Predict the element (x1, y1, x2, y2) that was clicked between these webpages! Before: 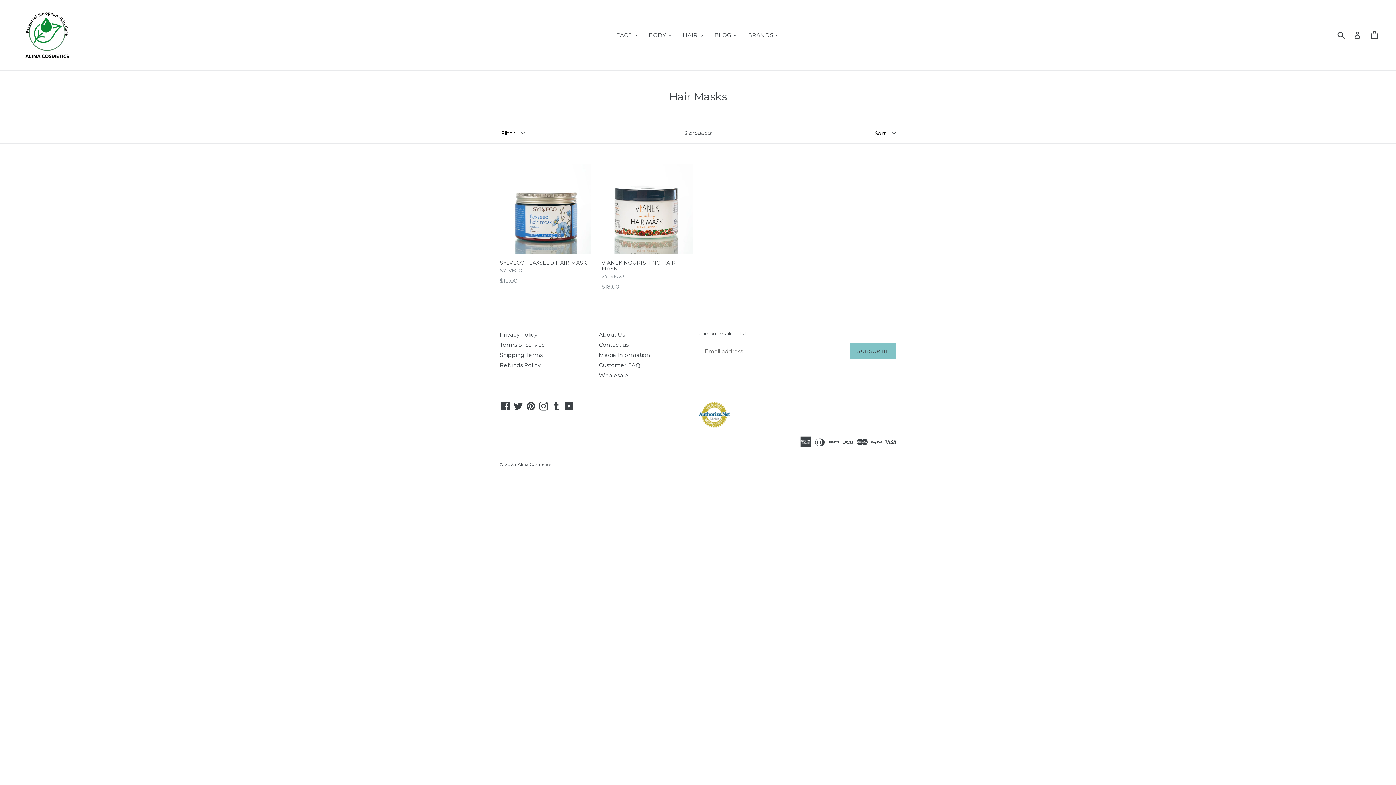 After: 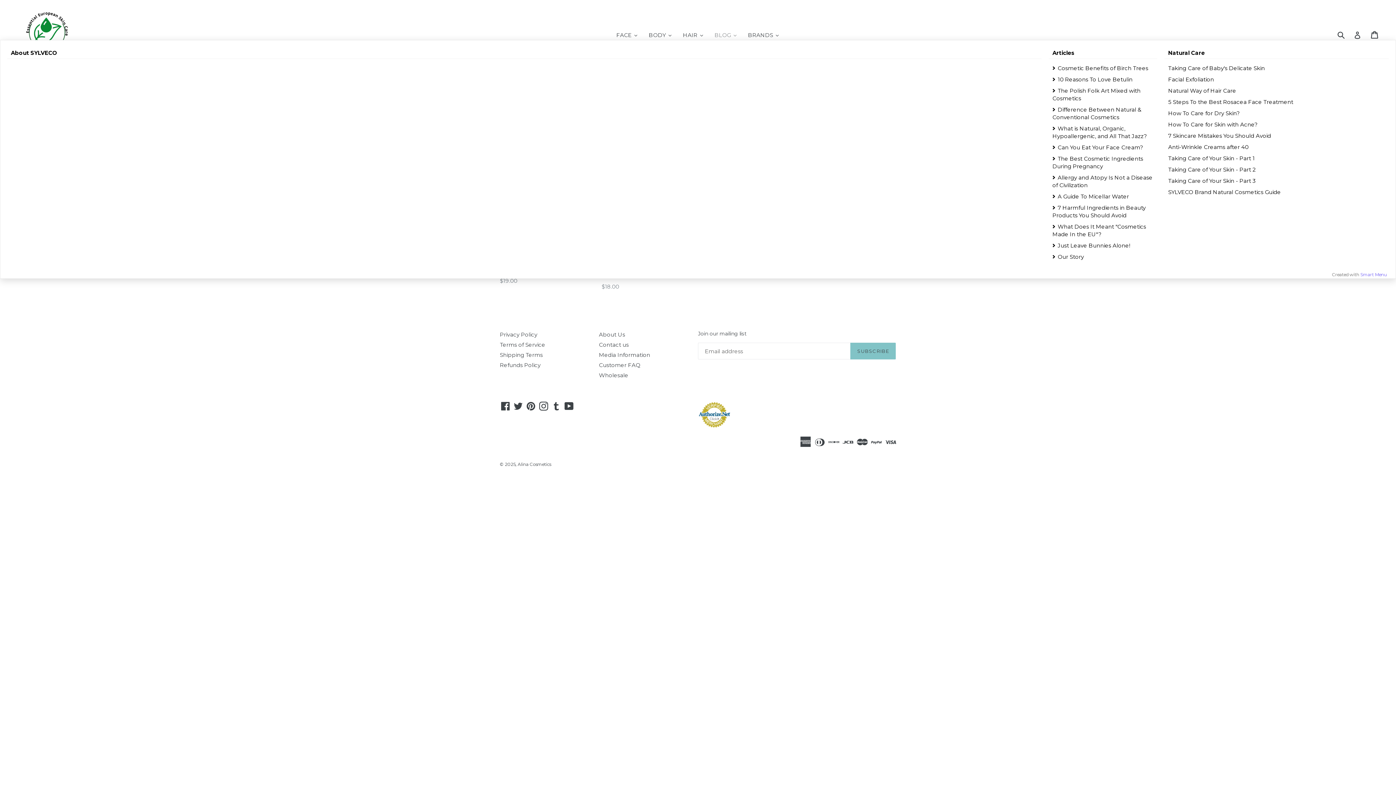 Action: bbox: (709, 30, 742, 40) label: BLOG